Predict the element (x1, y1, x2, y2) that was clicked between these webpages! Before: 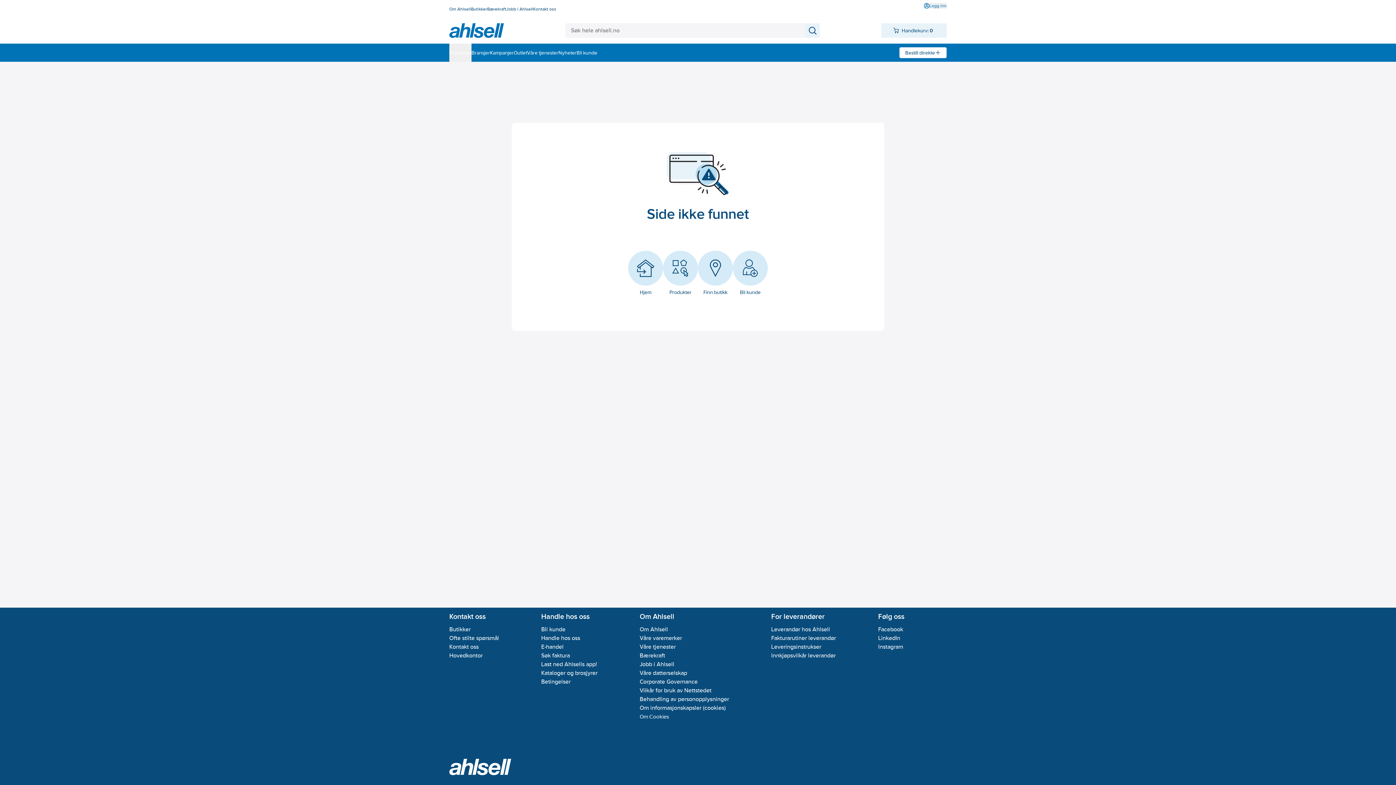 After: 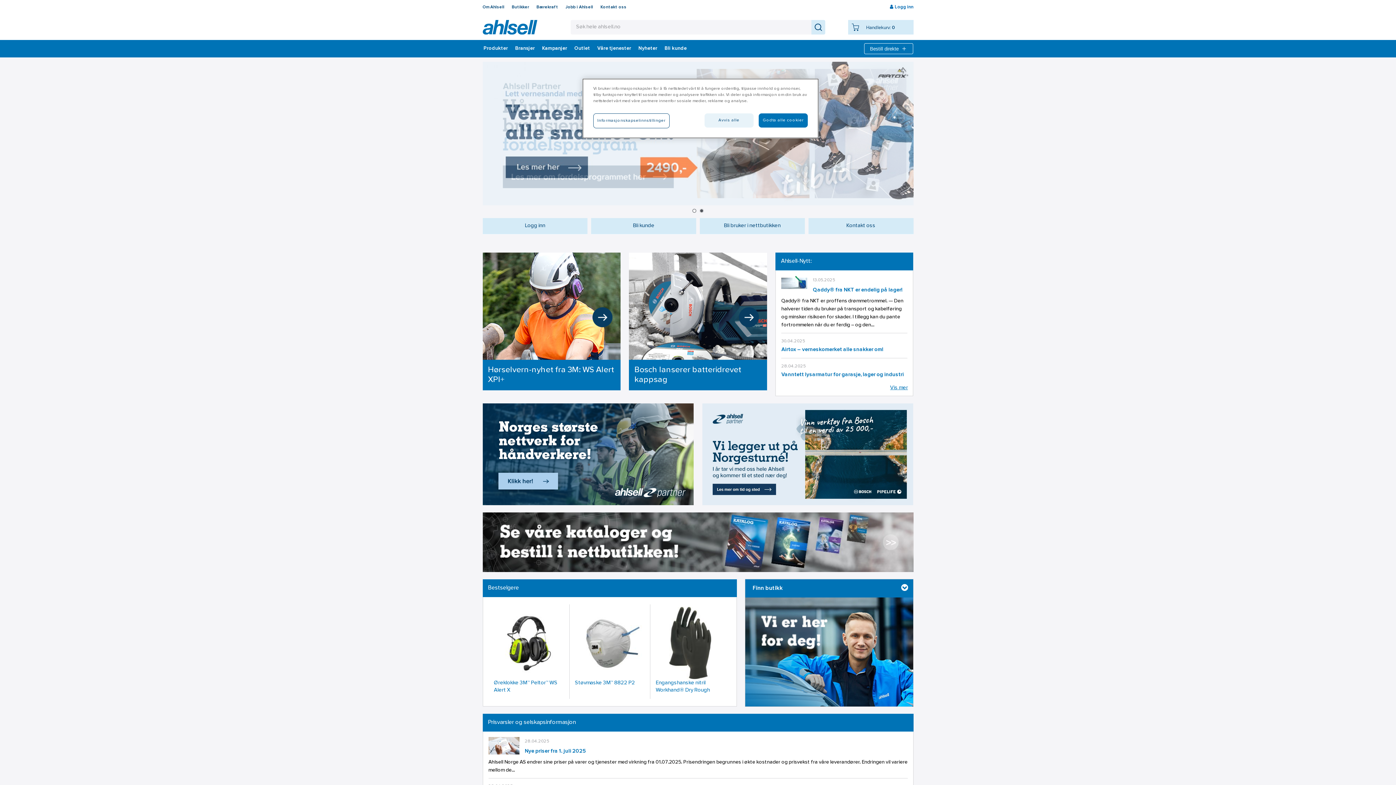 Action: bbox: (449, 23, 504, 37)